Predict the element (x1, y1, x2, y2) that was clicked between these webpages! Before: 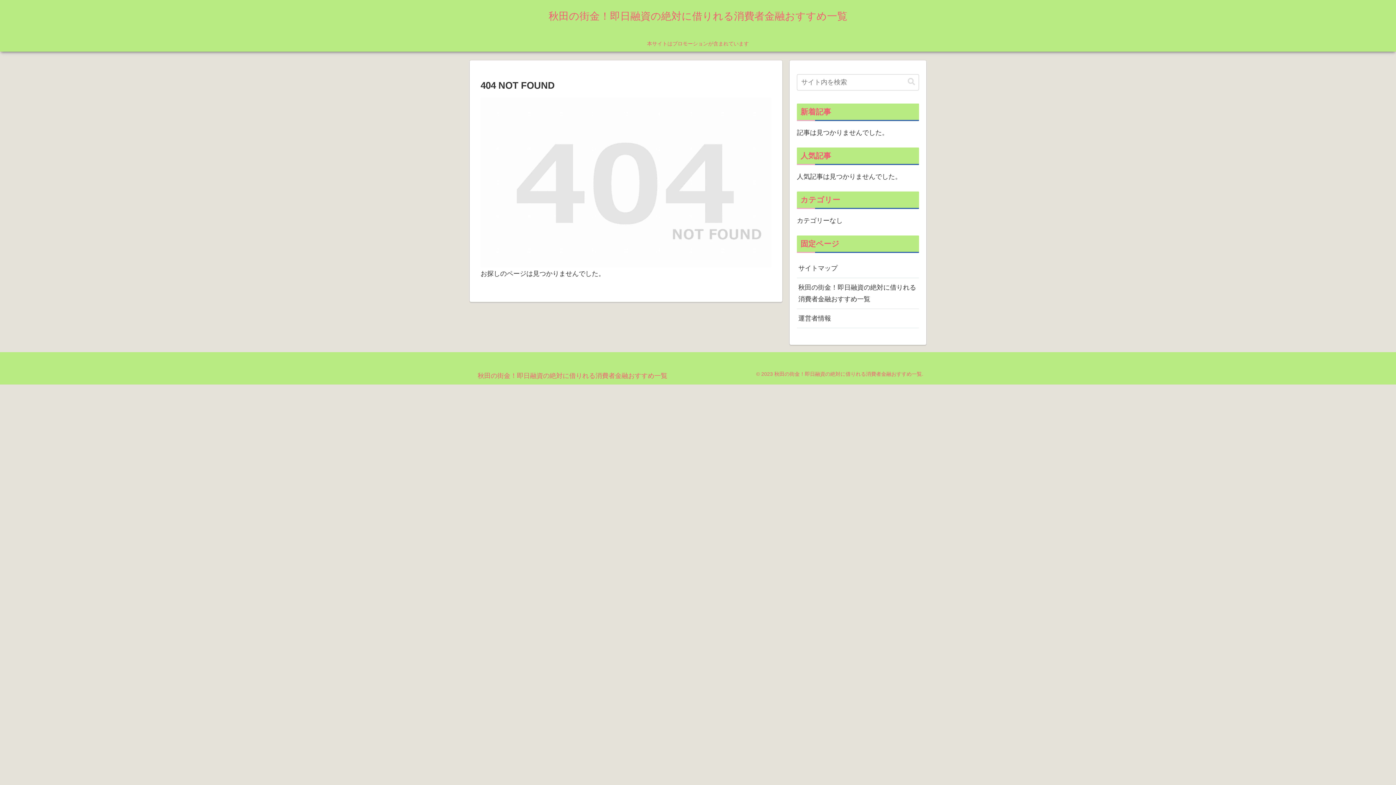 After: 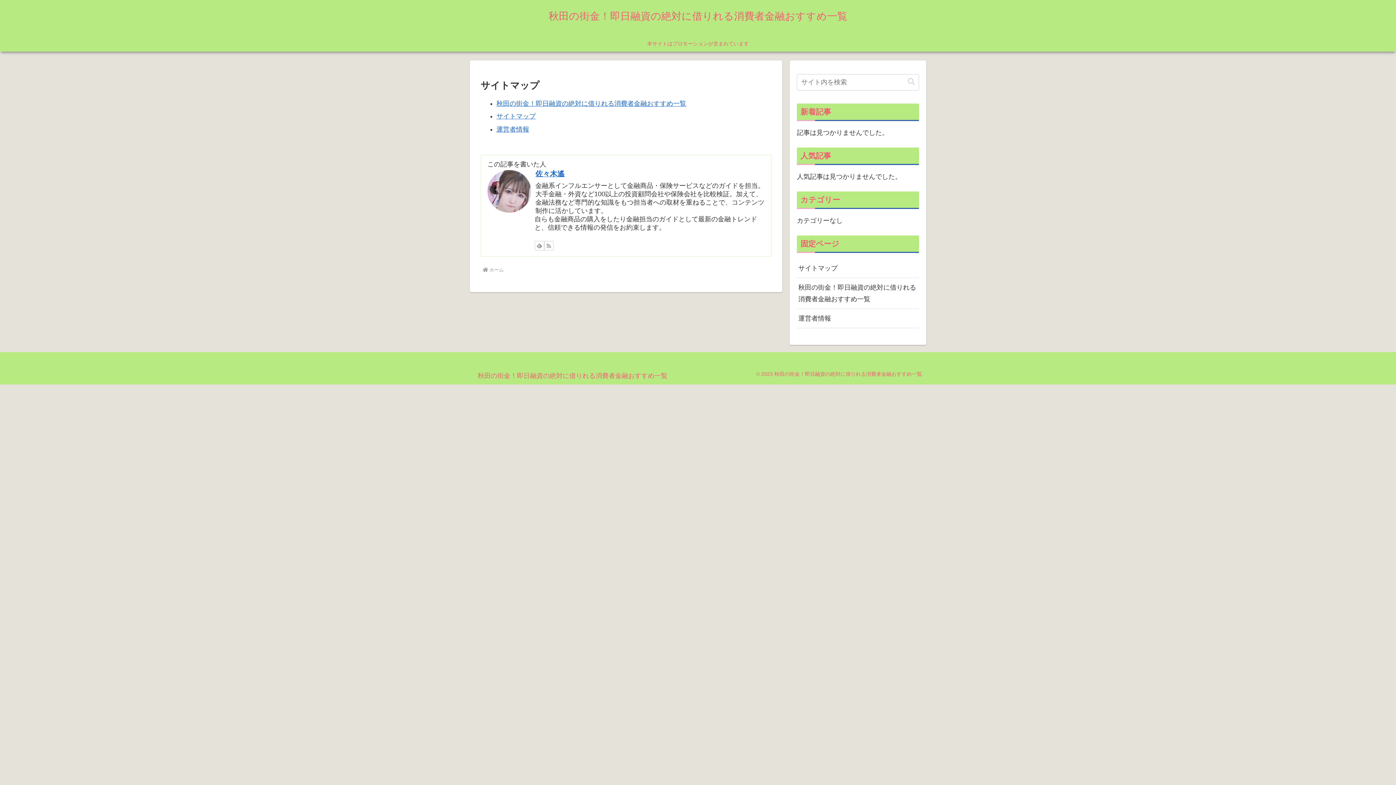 Action: label: サイトマップ bbox: (797, 259, 919, 278)